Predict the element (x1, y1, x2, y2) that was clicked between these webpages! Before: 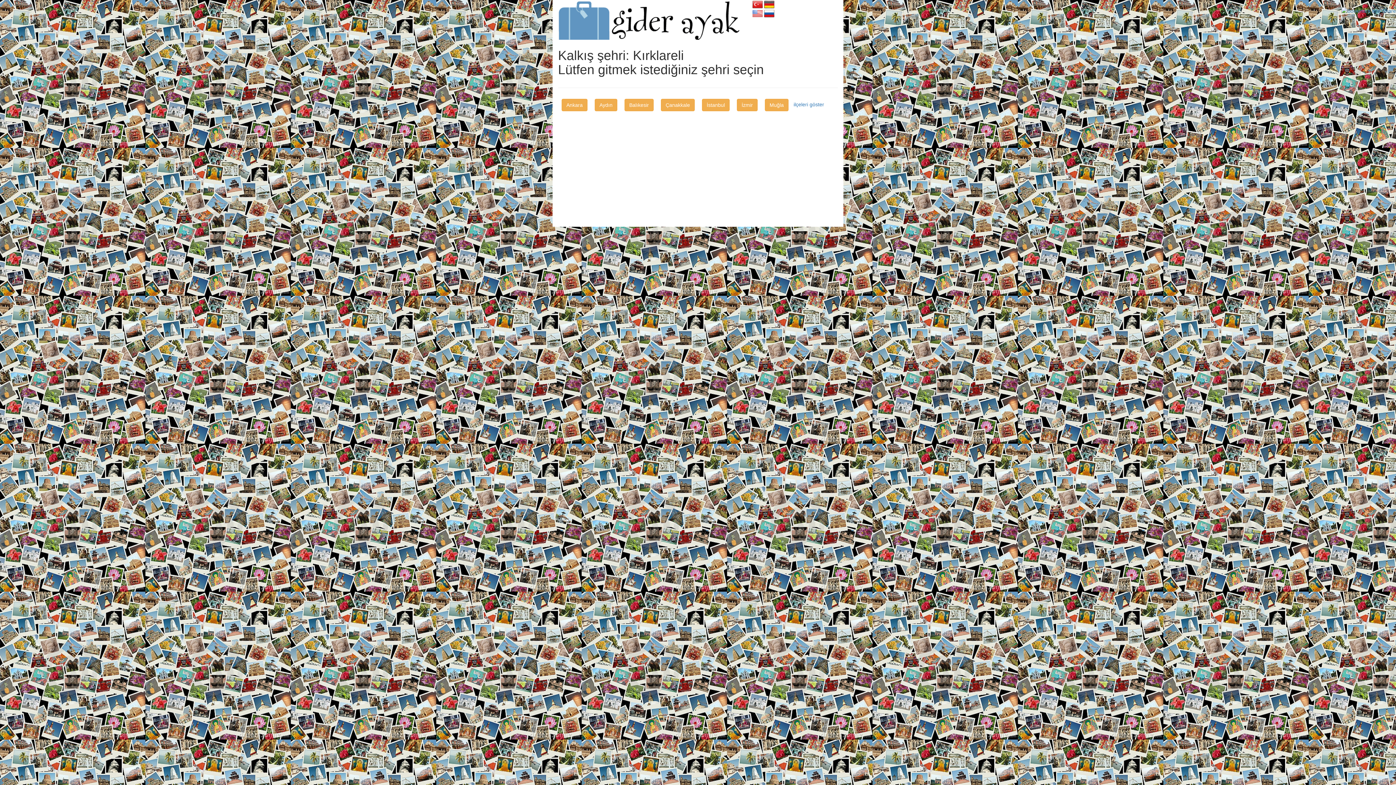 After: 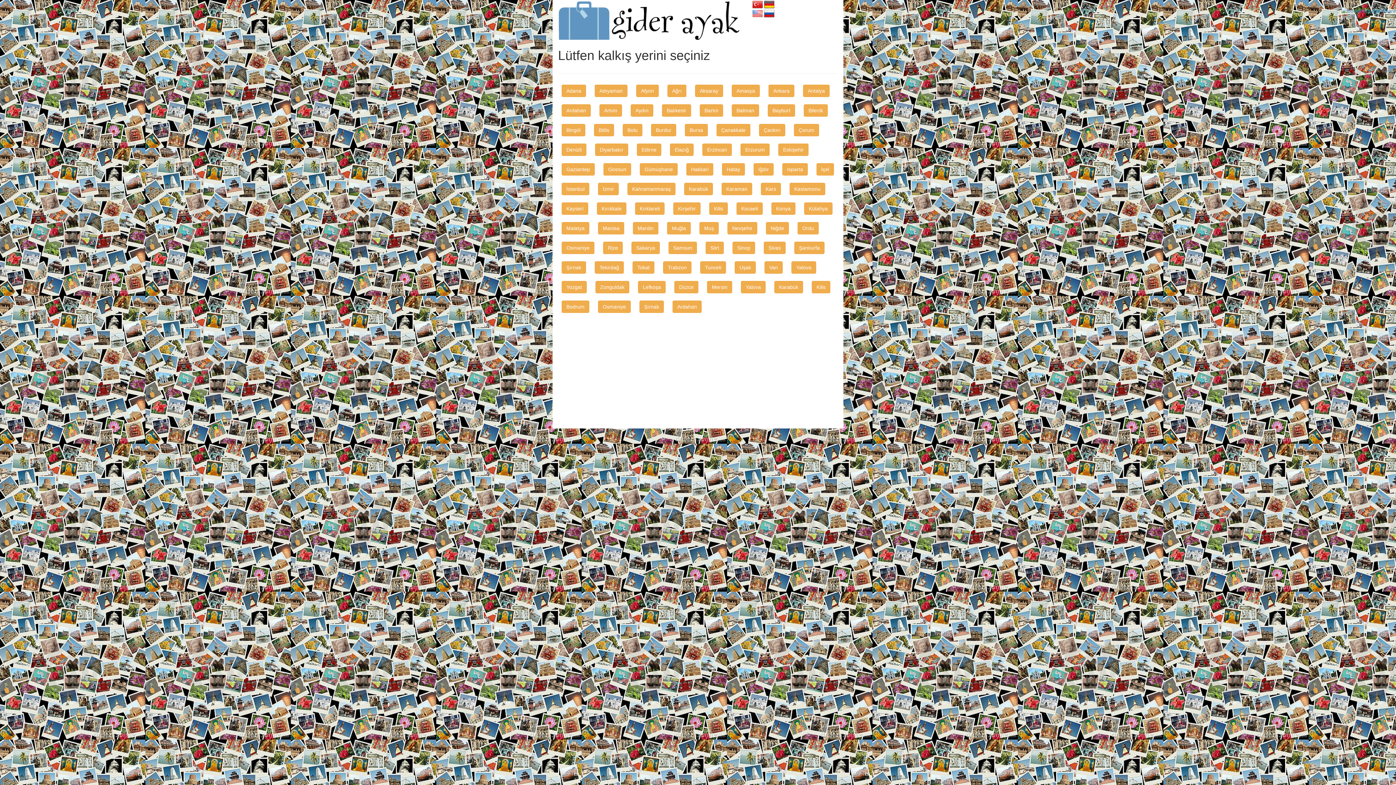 Action: bbox: (752, 1, 763, 6)